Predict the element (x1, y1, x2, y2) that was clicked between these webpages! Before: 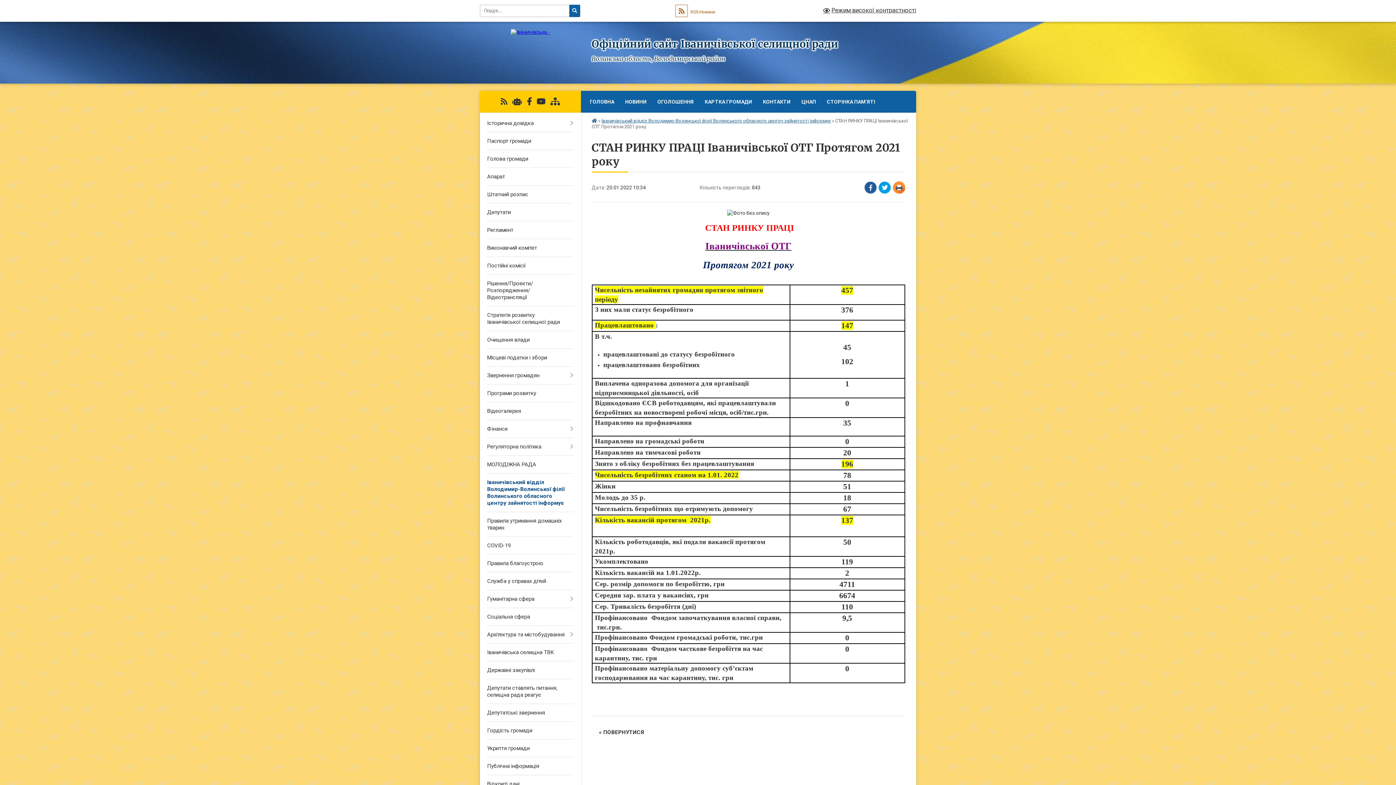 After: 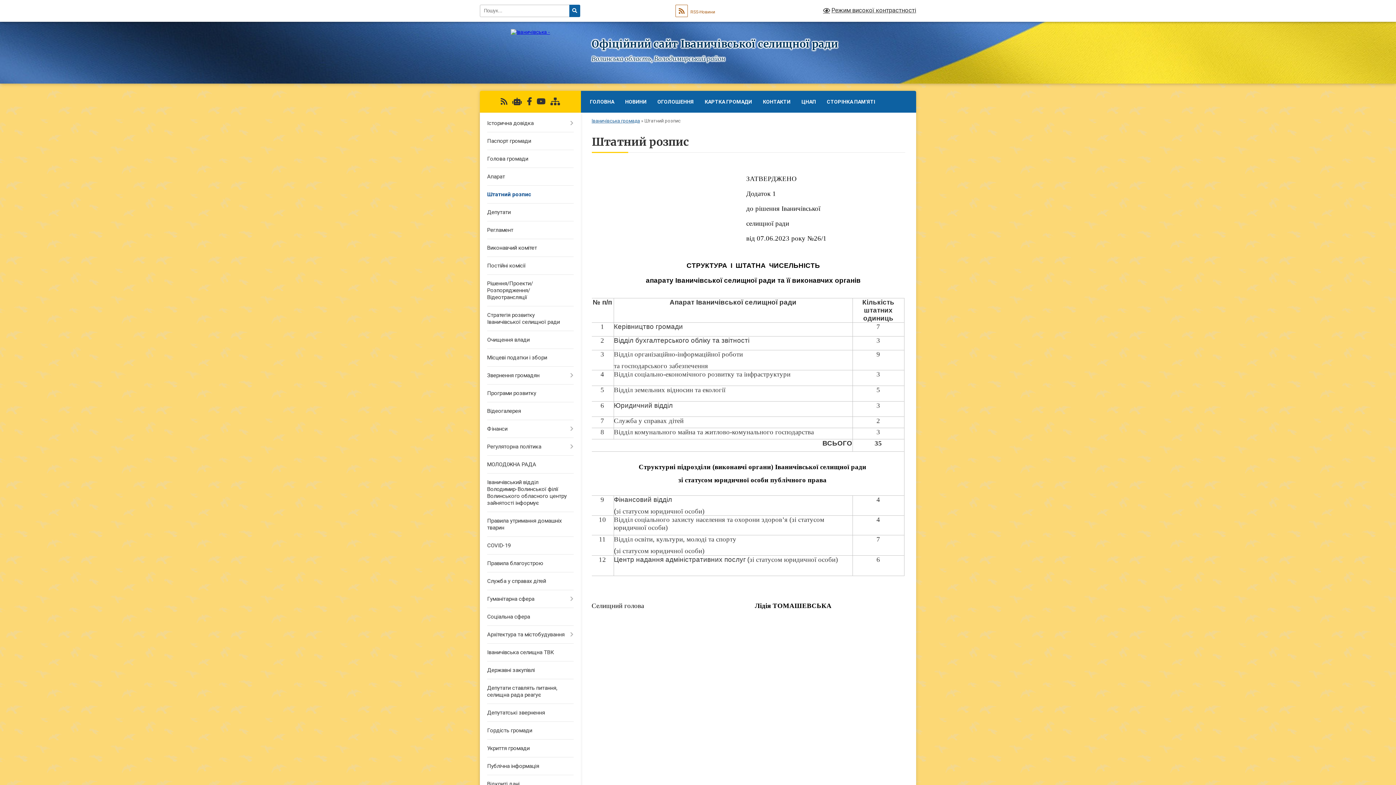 Action: bbox: (480, 185, 580, 203) label: Штатний розпис